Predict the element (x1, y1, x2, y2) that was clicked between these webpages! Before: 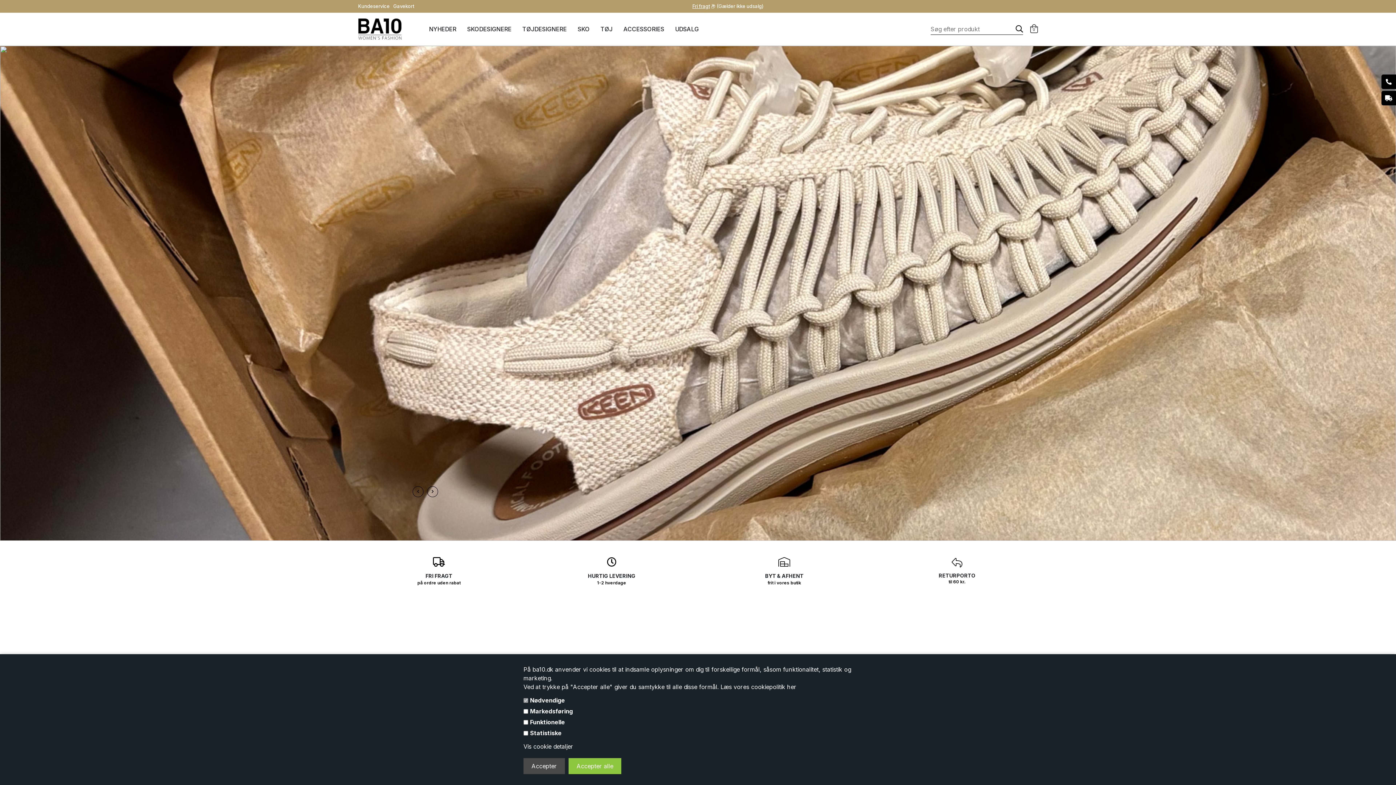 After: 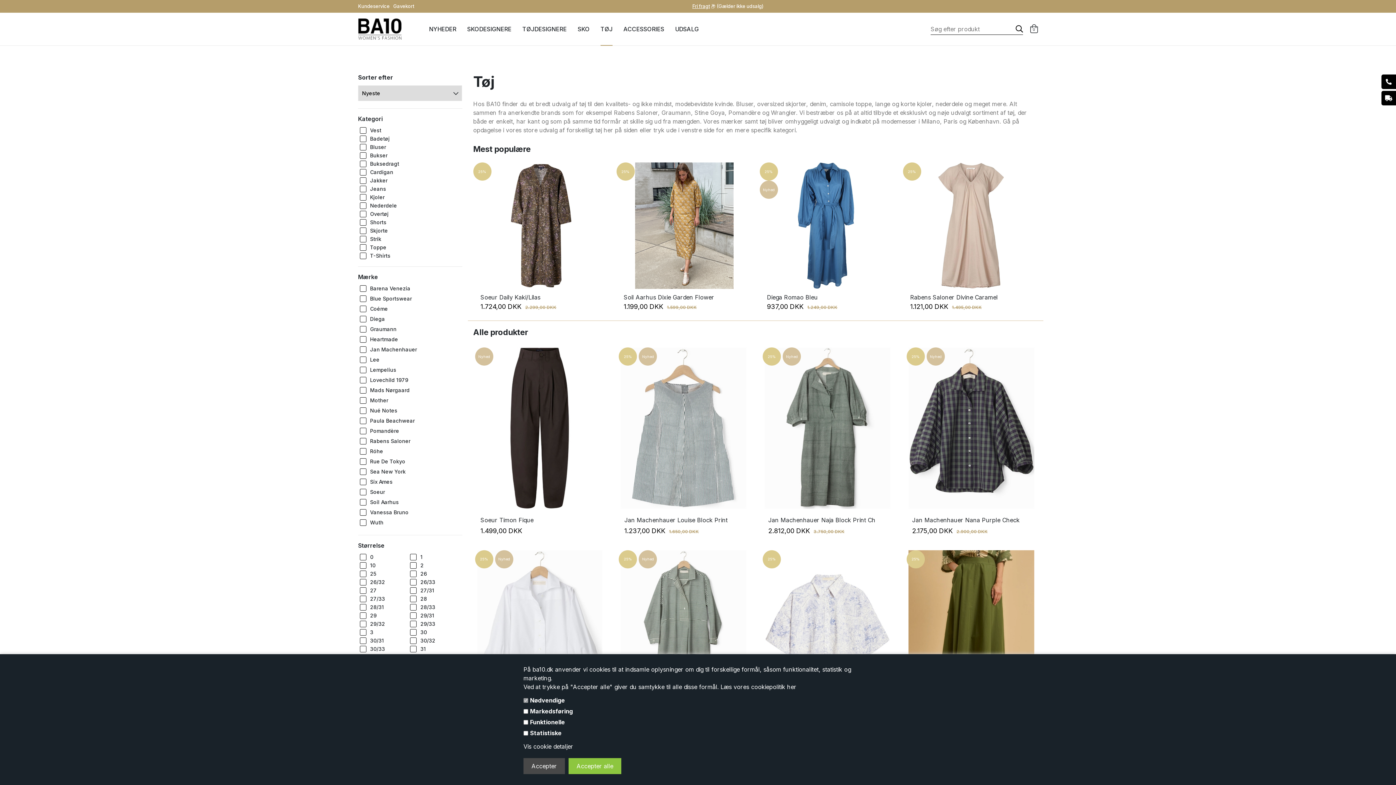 Action: label: TØJ bbox: (600, 12, 612, 45)